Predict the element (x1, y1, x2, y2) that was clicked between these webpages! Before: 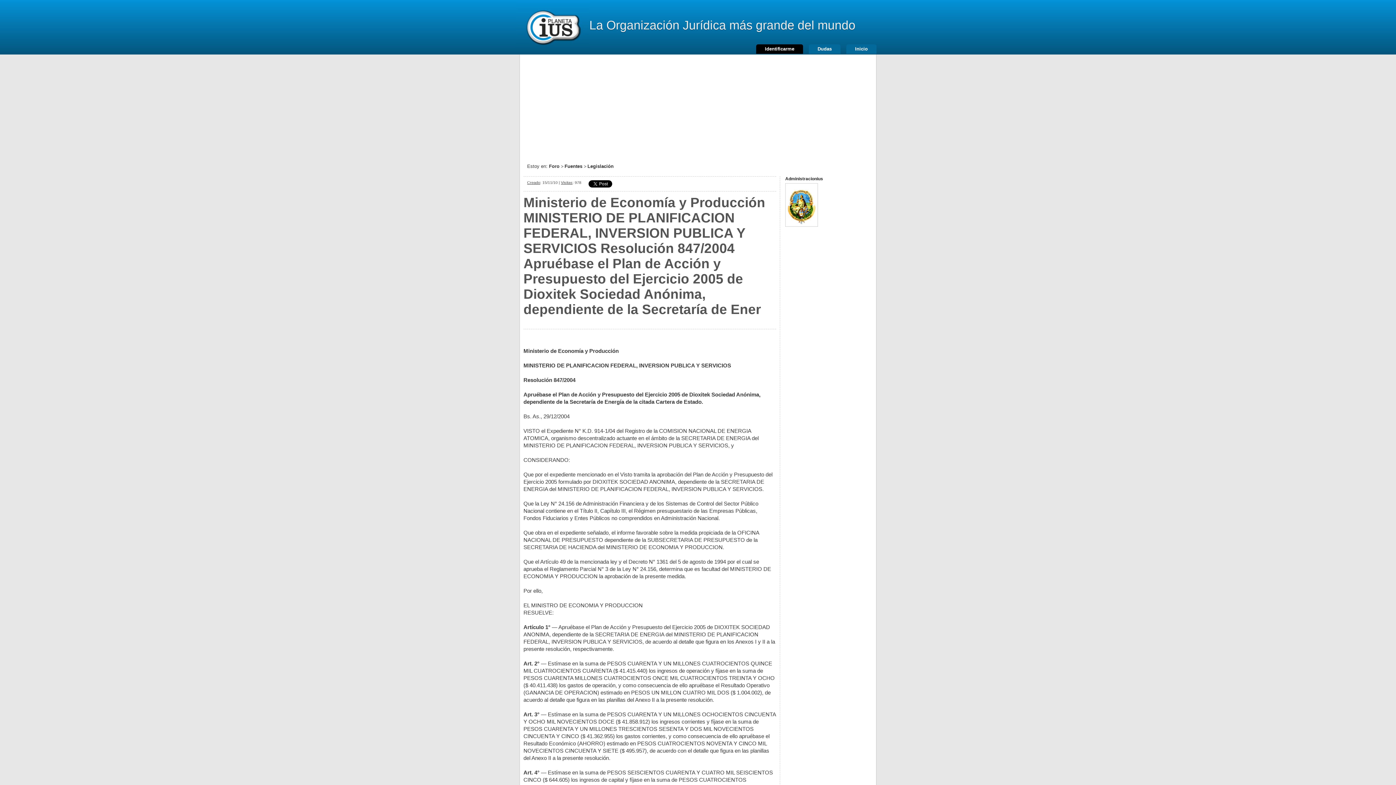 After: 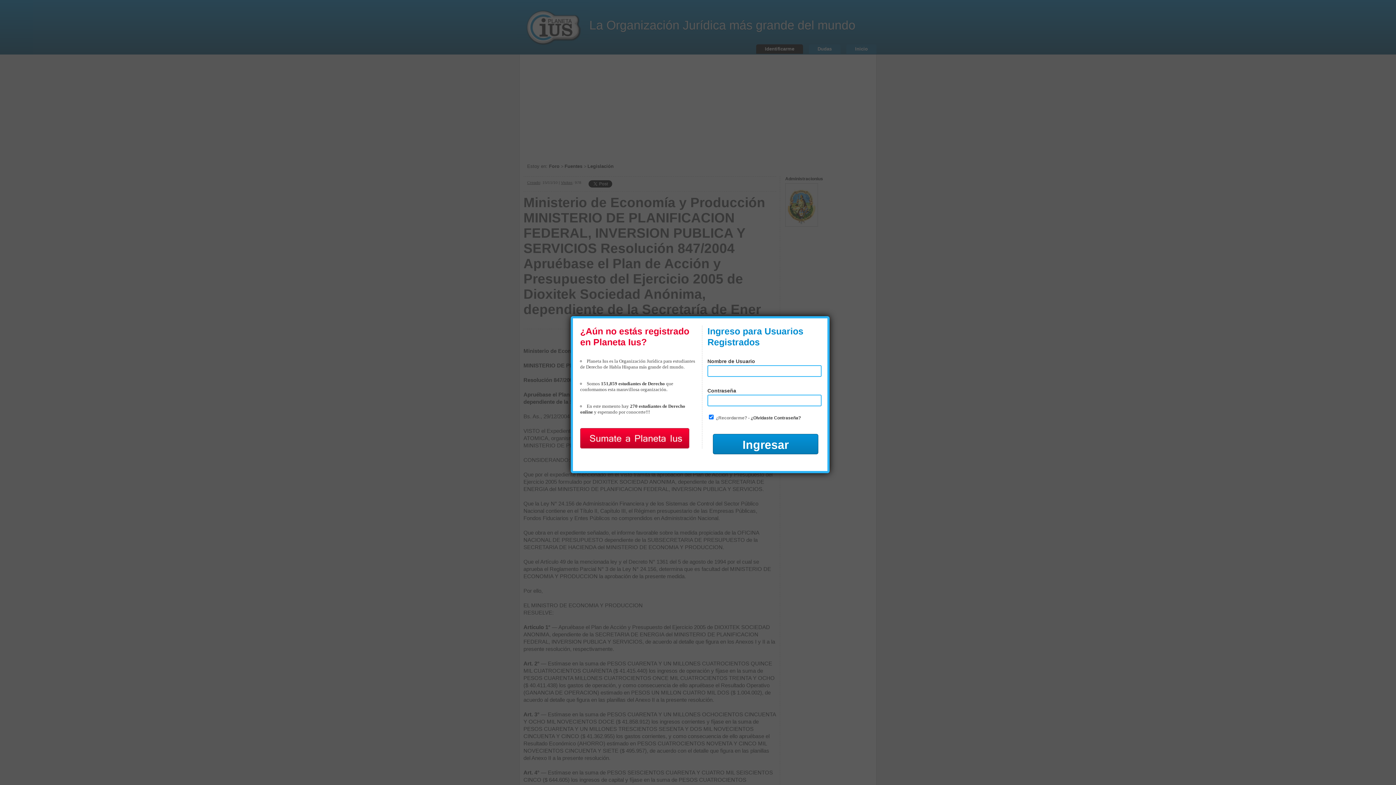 Action: label: Identificarme bbox: (756, 44, 803, 53)